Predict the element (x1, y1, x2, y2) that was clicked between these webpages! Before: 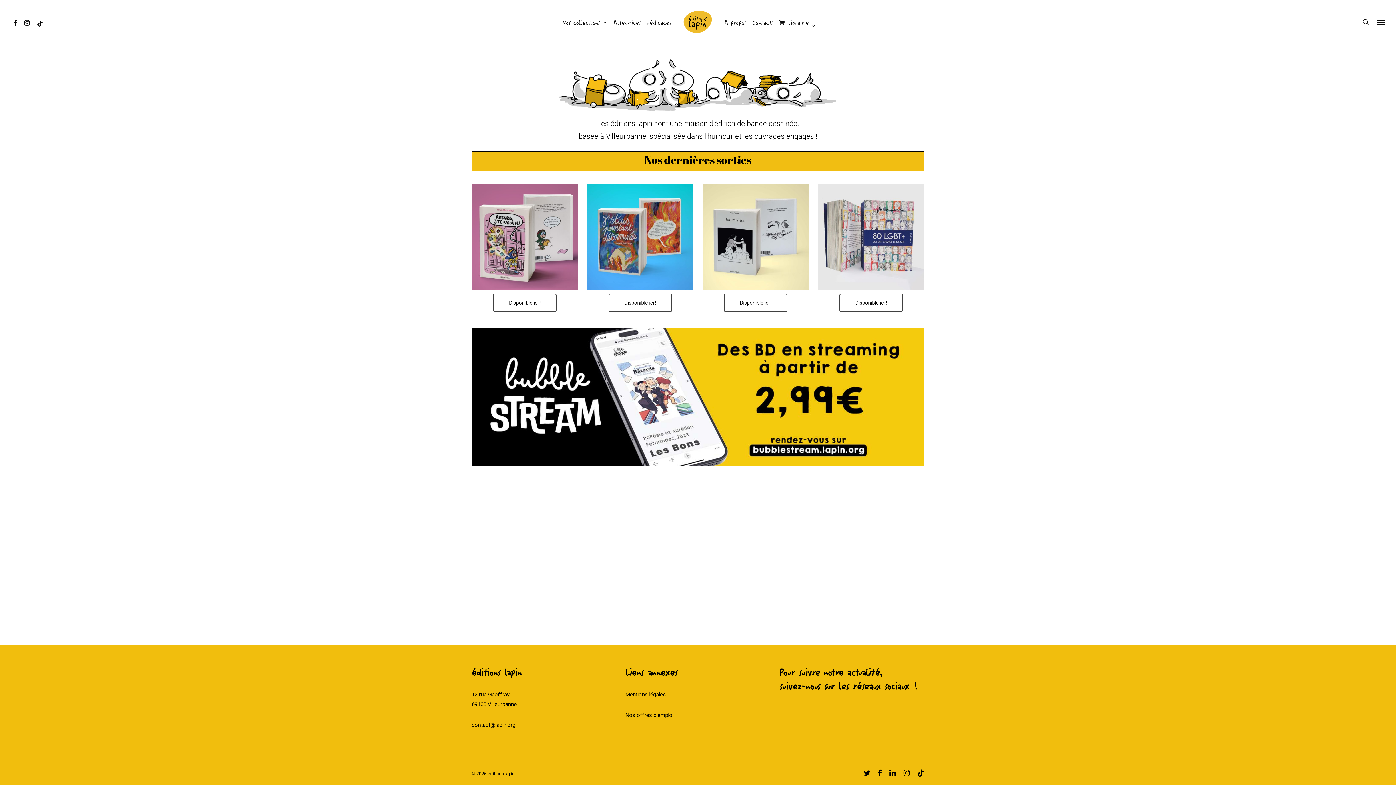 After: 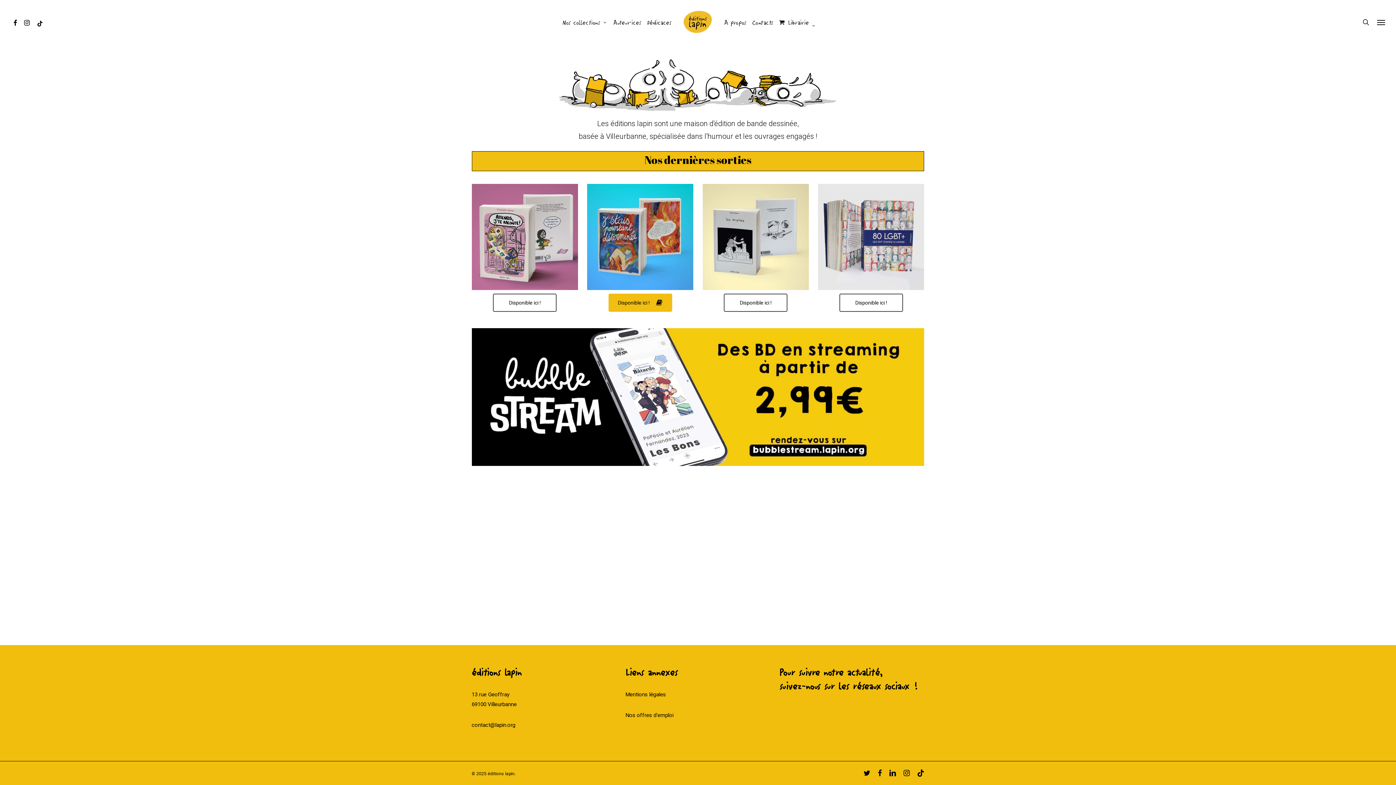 Action: bbox: (608, 293, 672, 311) label: Disponible ici !